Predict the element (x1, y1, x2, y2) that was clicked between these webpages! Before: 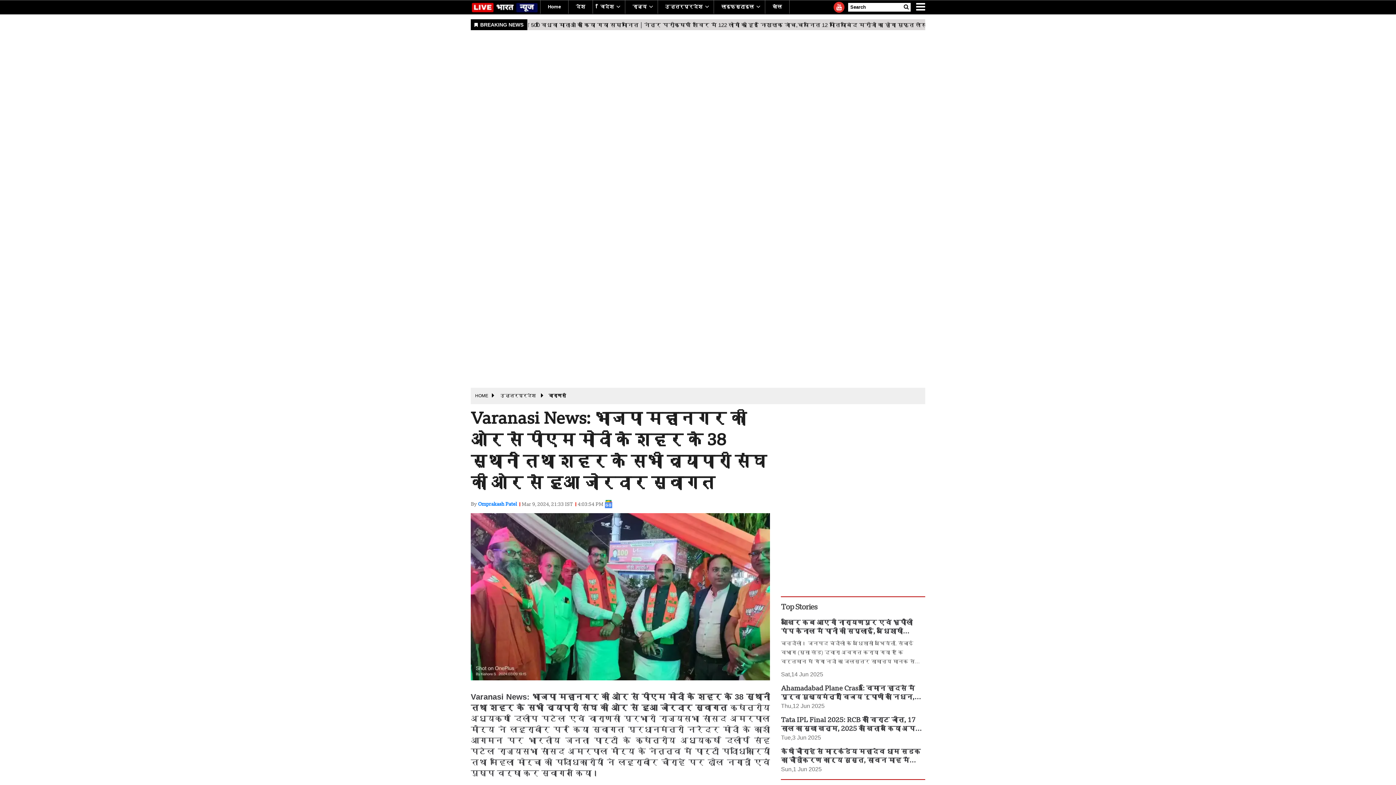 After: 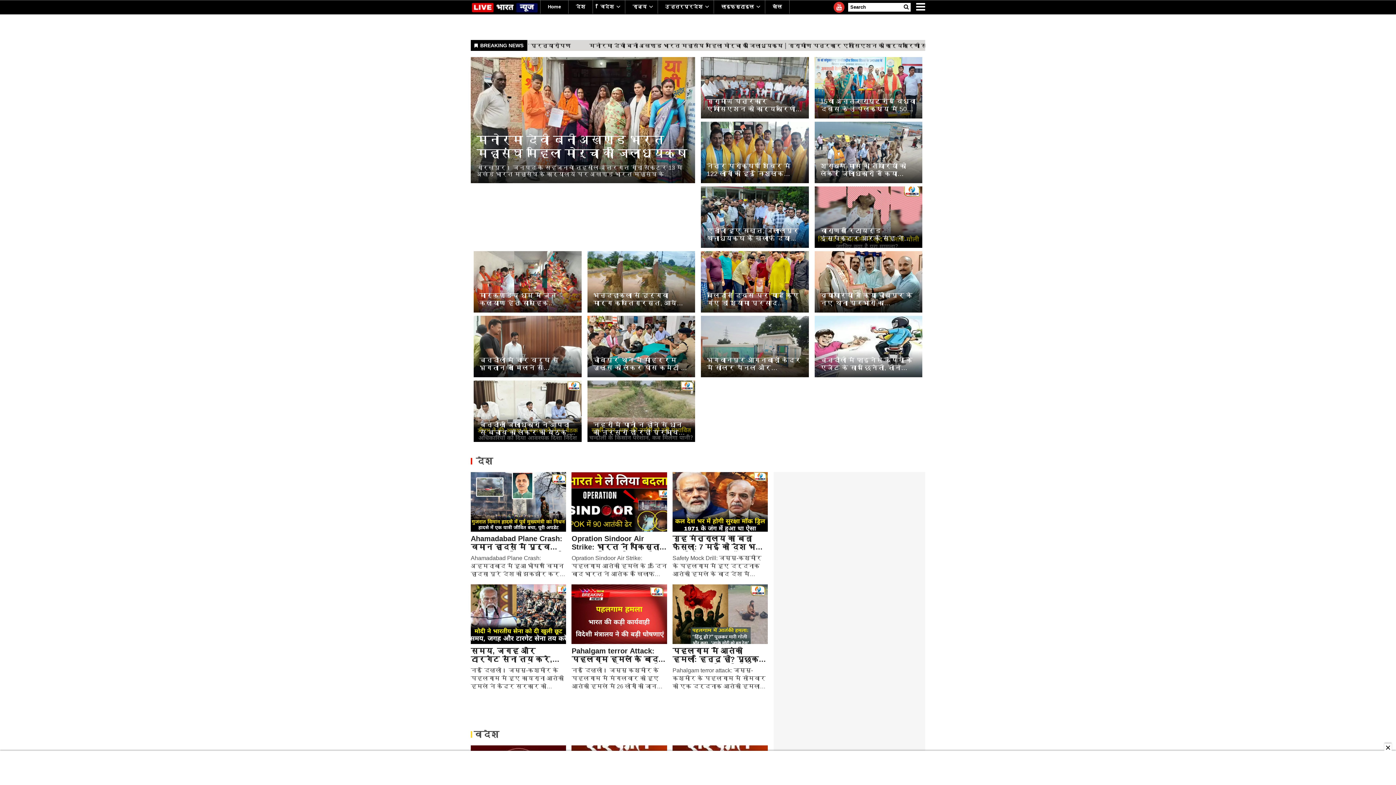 Action: bbox: (475, 393, 488, 398) label: HOME